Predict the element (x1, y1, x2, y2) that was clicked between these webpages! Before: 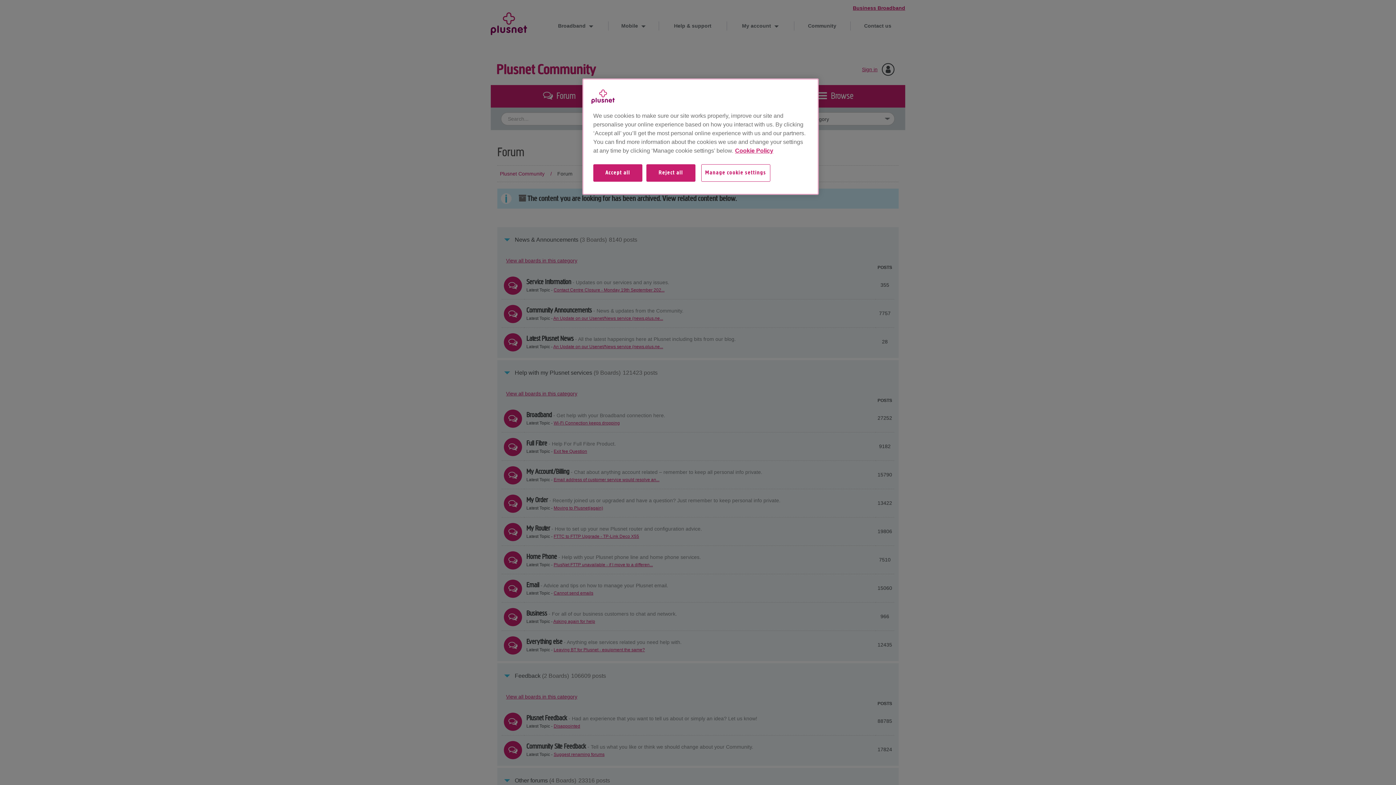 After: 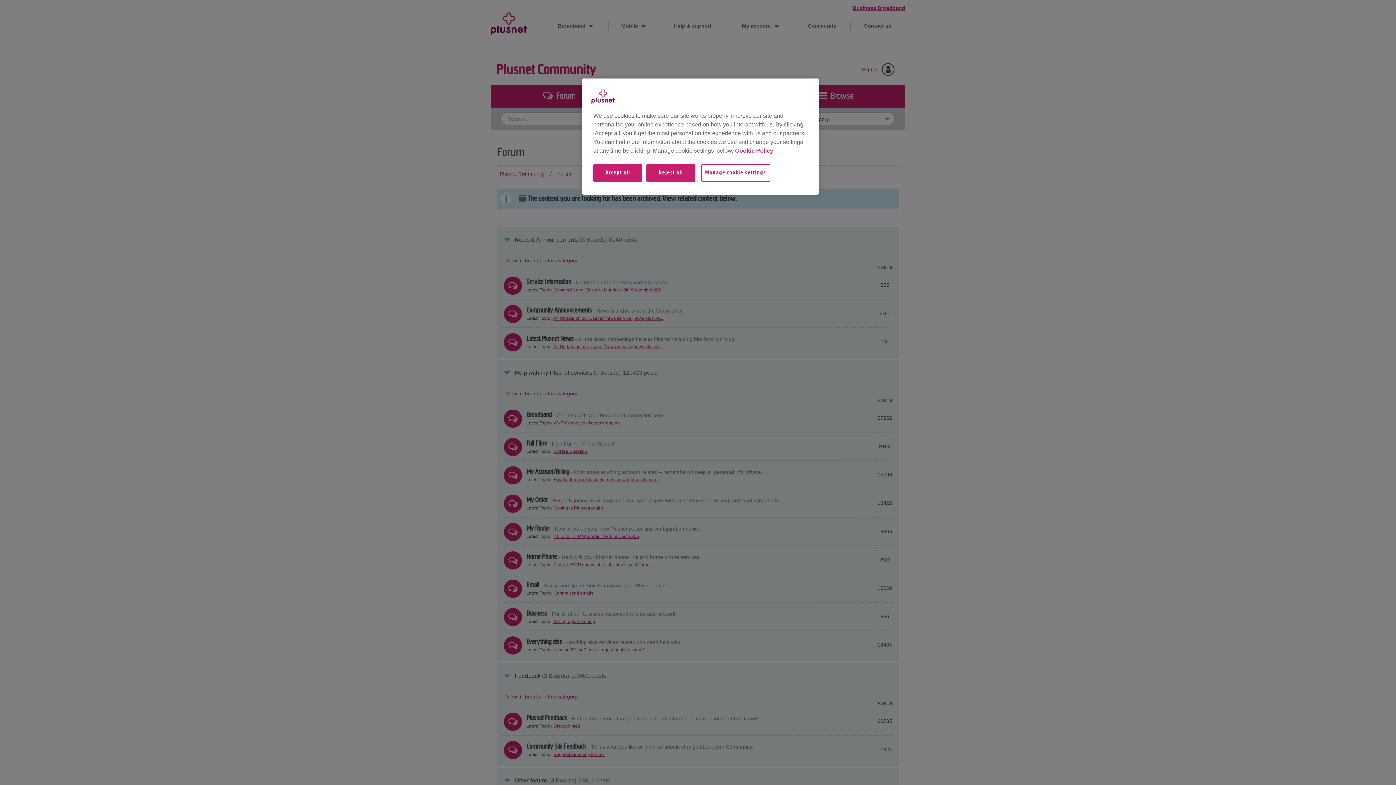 Action: bbox: (735, 147, 773, 153) label: More information about your privacy, opens in a new tab